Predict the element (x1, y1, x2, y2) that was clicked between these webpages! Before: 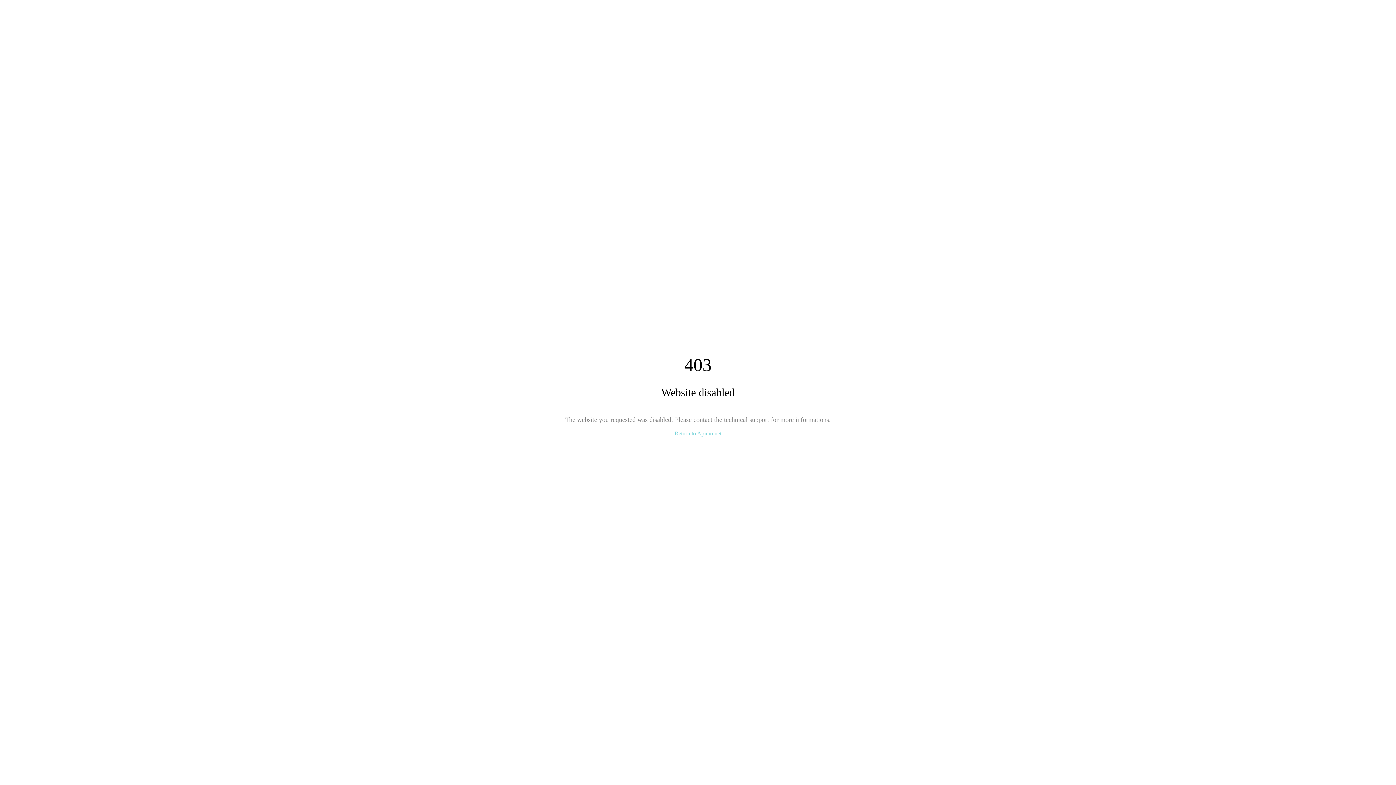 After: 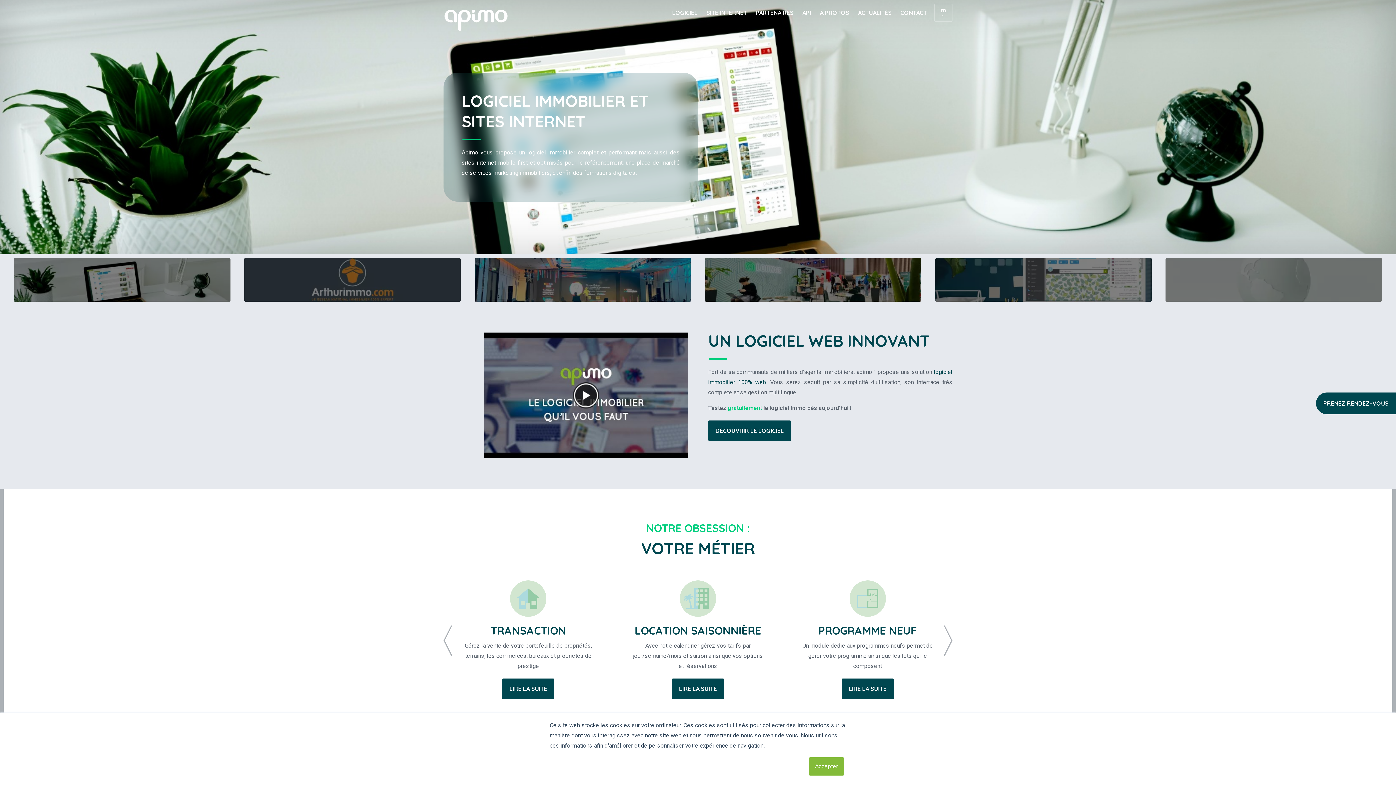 Action: label: Return to Apimo.net bbox: (674, 430, 721, 436)